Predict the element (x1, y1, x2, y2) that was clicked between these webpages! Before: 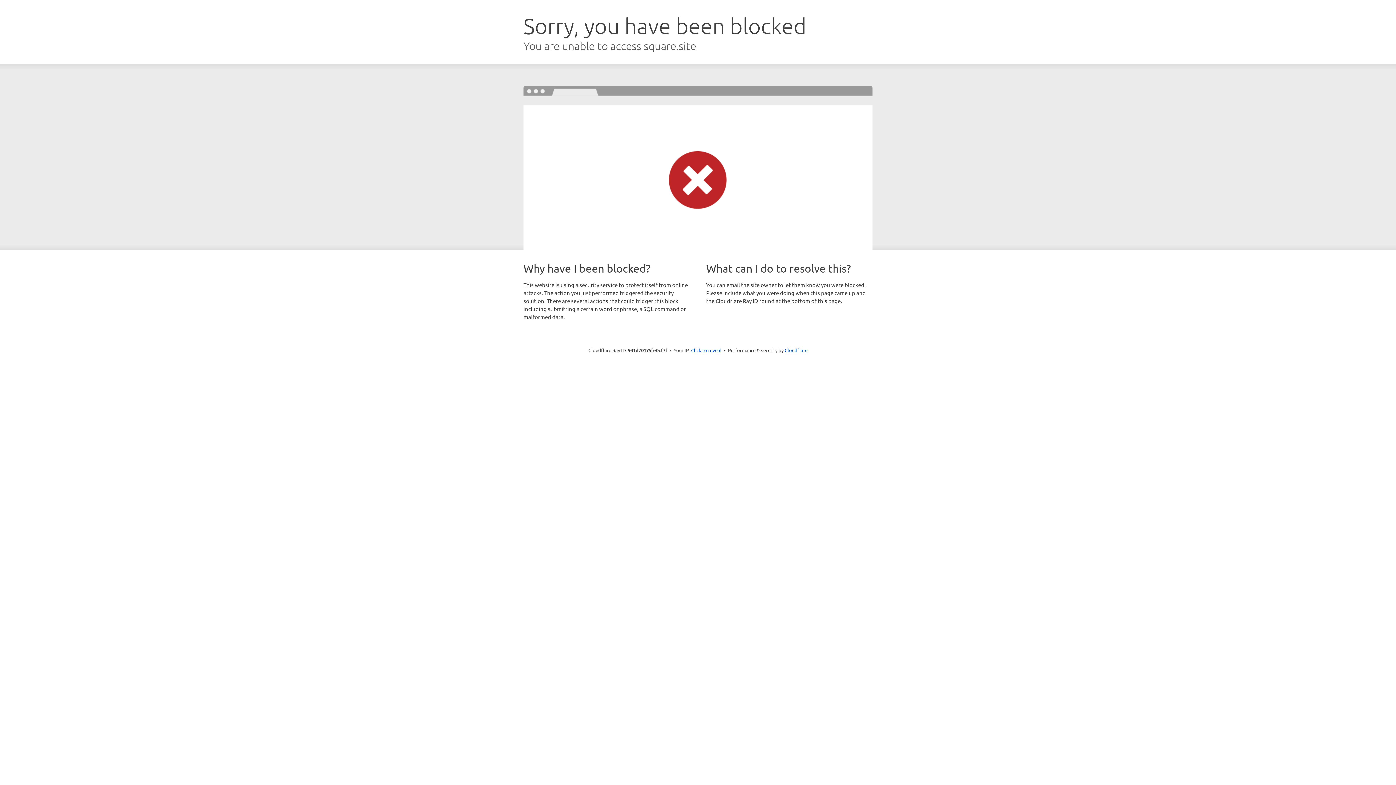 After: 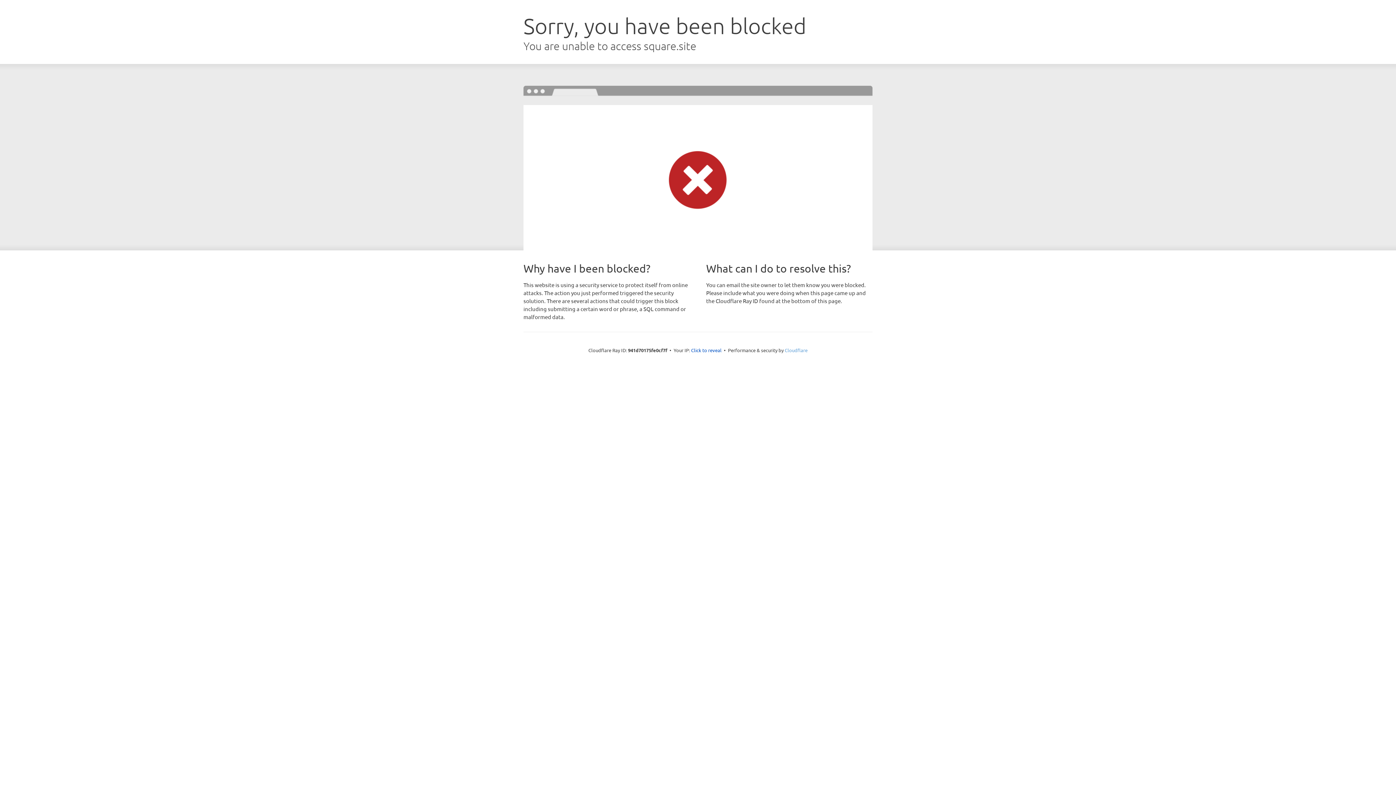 Action: bbox: (784, 347, 807, 353) label: Cloudflare